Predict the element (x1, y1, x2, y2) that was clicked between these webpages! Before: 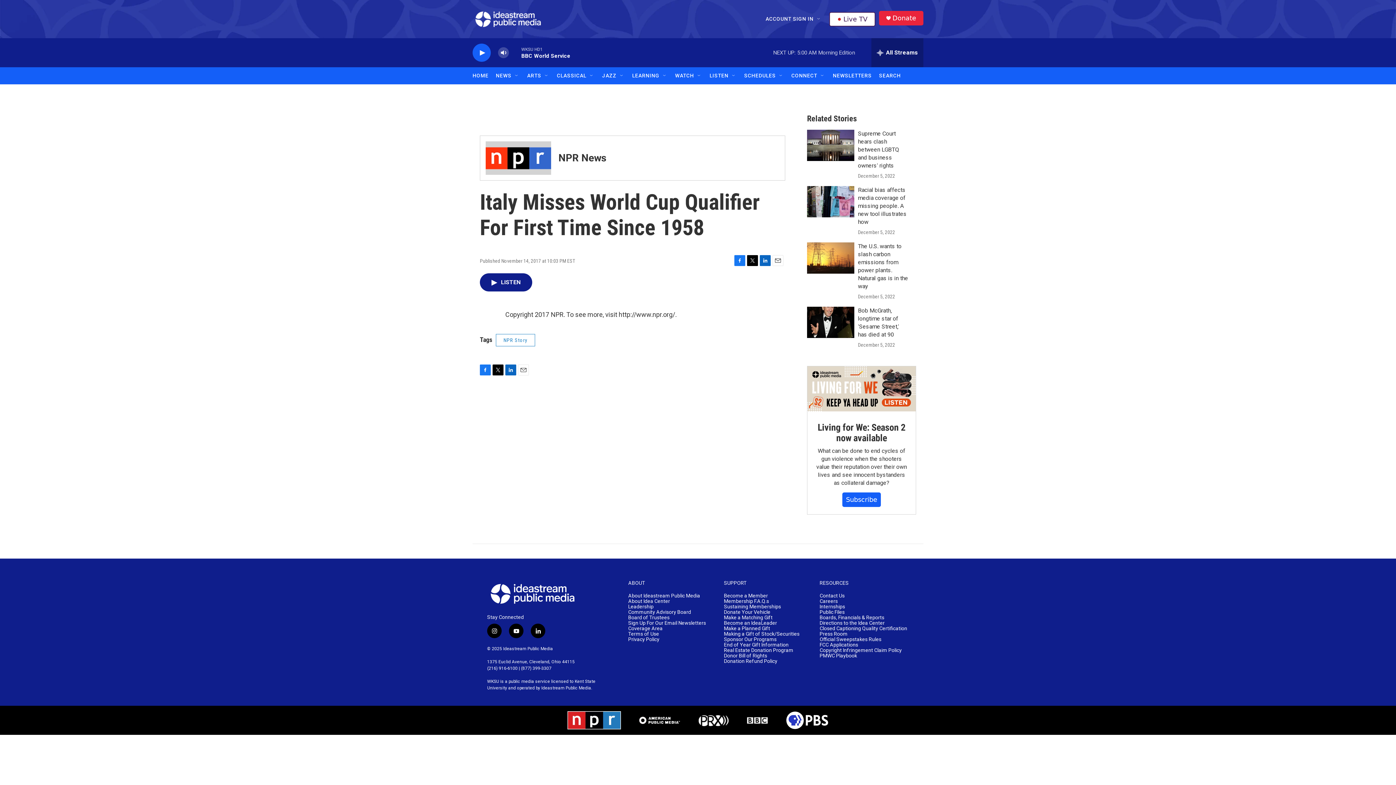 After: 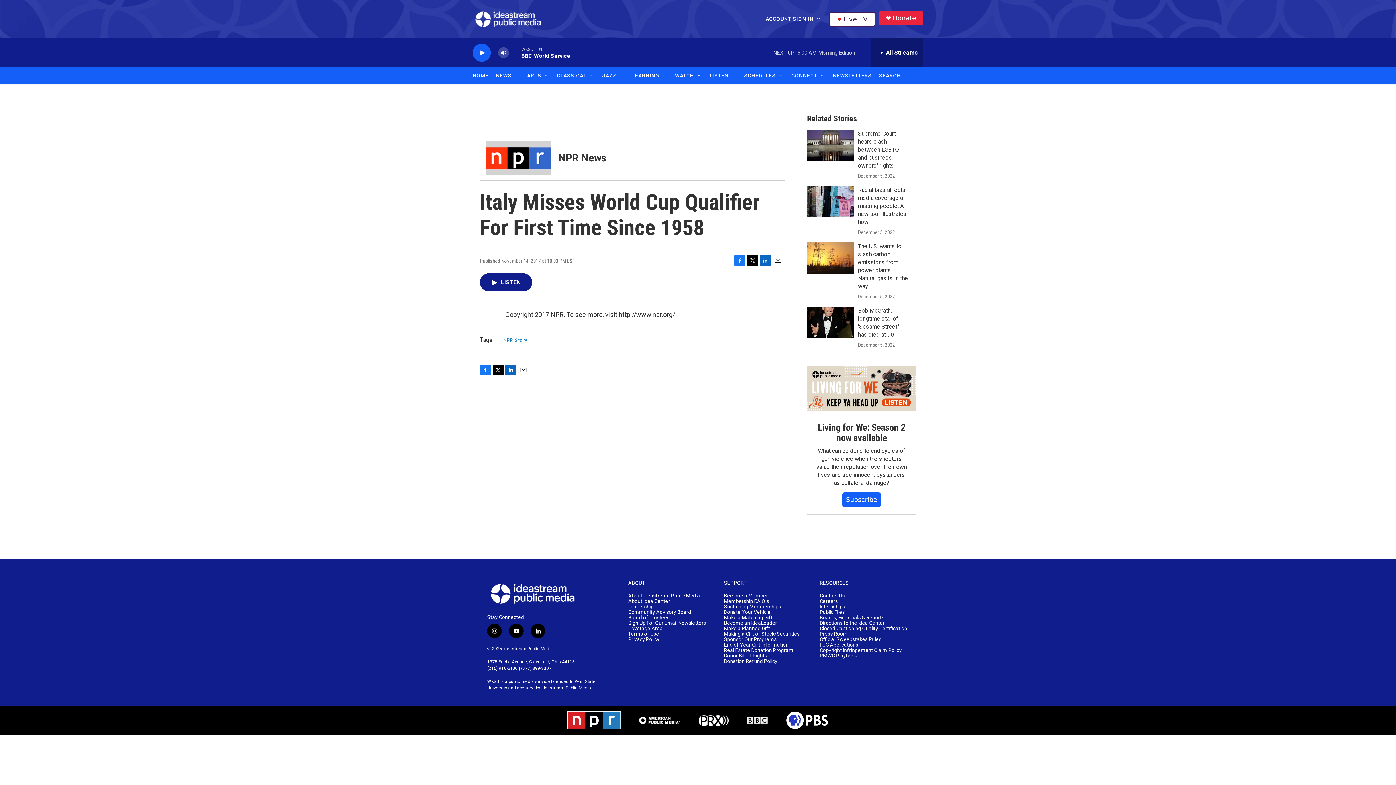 Action: label: instagram bbox: (487, 624, 501, 638)